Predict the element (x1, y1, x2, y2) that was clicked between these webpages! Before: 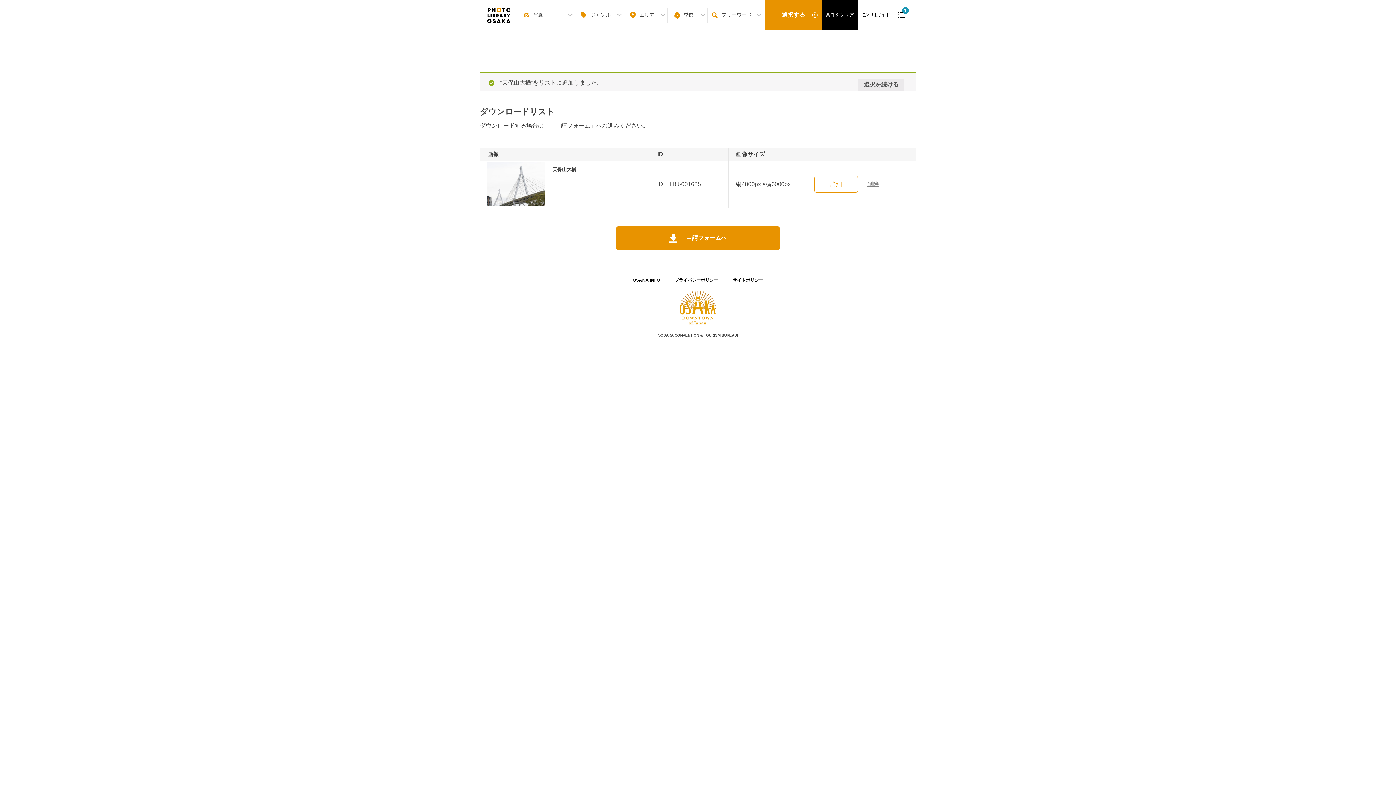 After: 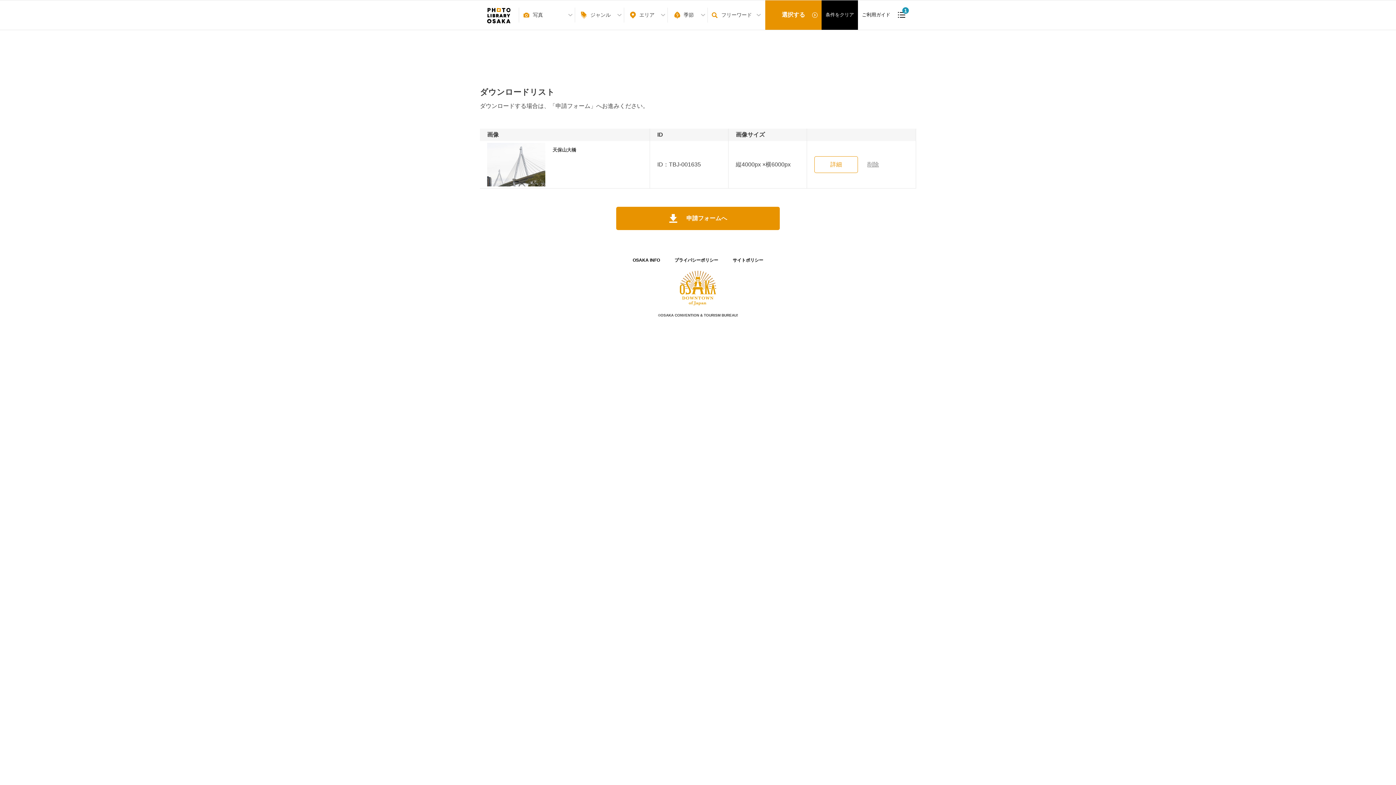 Action: label: 1 bbox: (894, 0, 909, 29)